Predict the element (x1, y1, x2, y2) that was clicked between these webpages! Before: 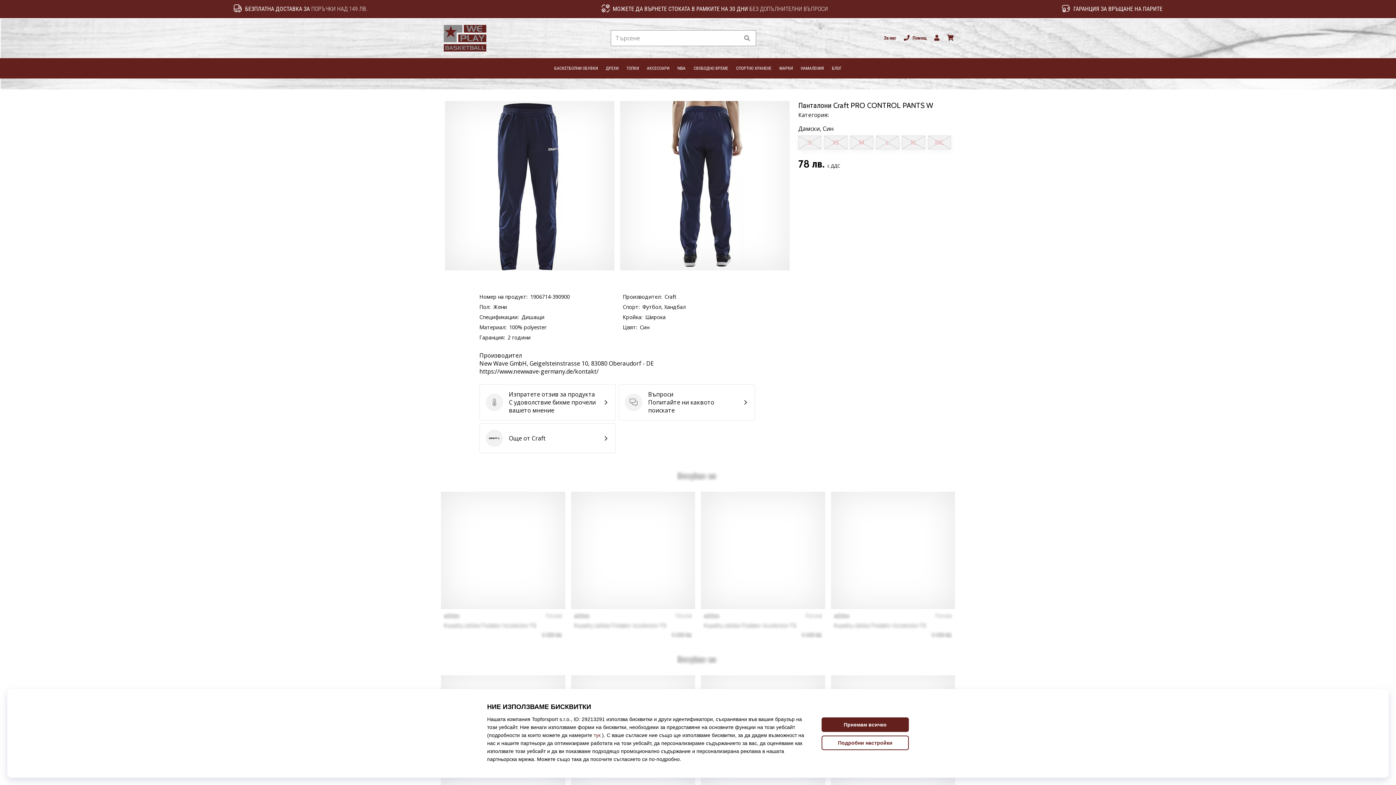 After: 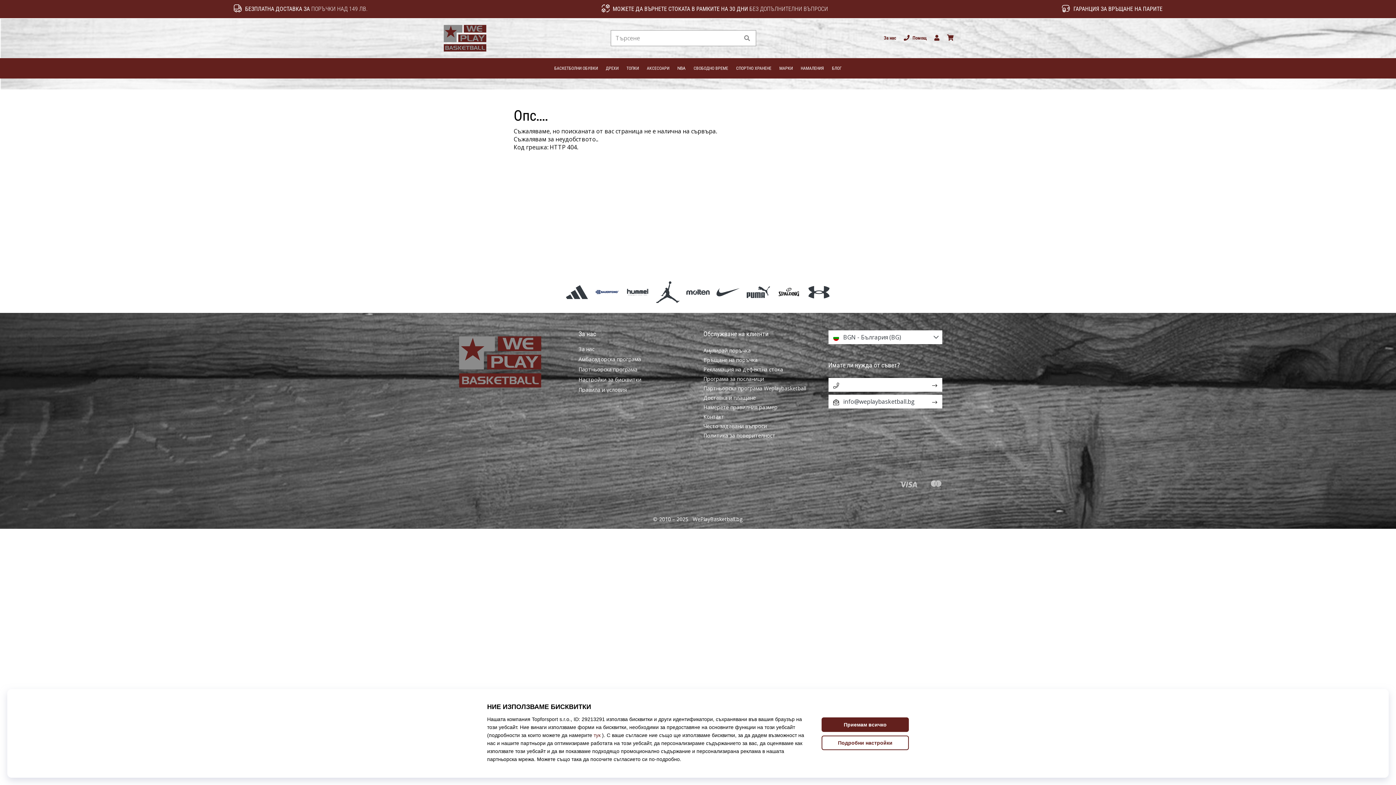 Action: label: Craft
Още от Craft bbox: (479, 423, 615, 453)